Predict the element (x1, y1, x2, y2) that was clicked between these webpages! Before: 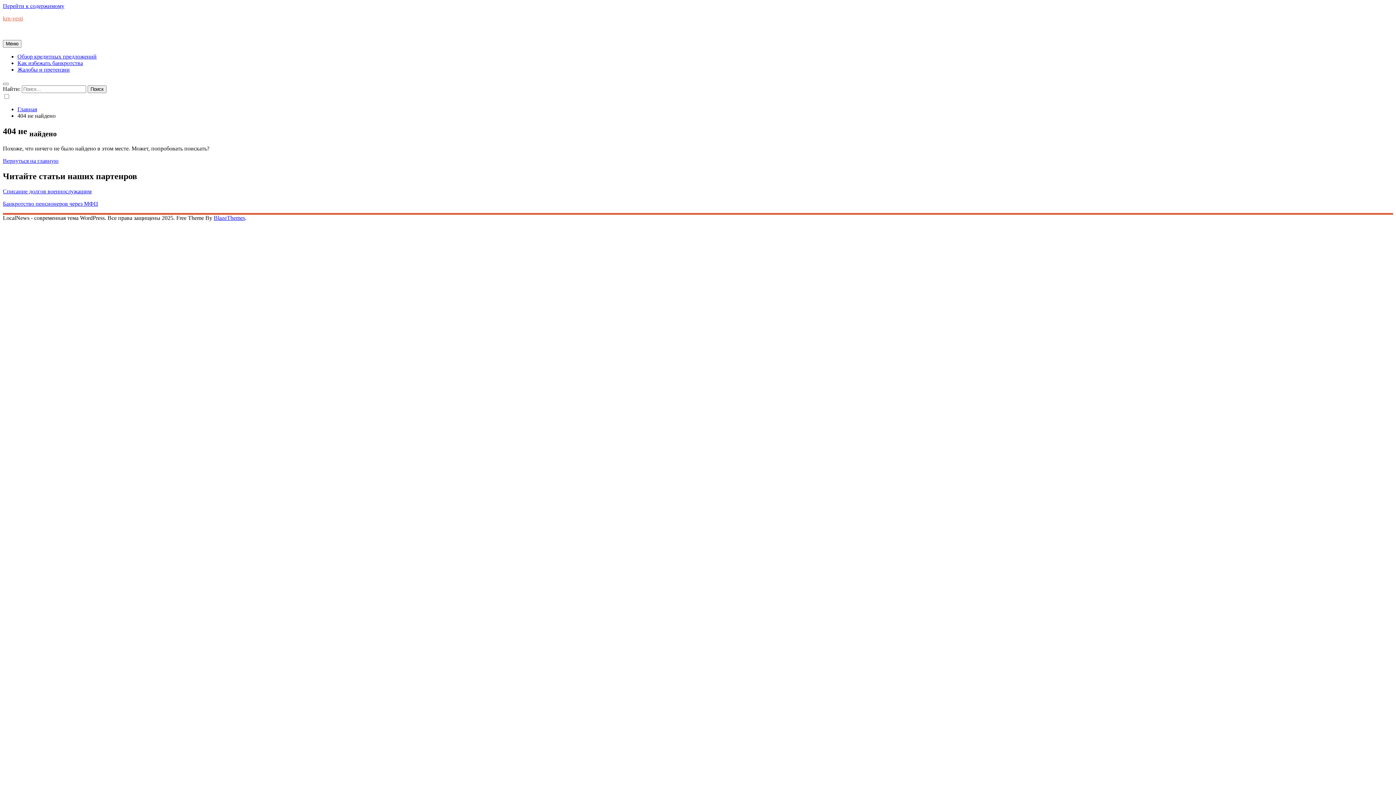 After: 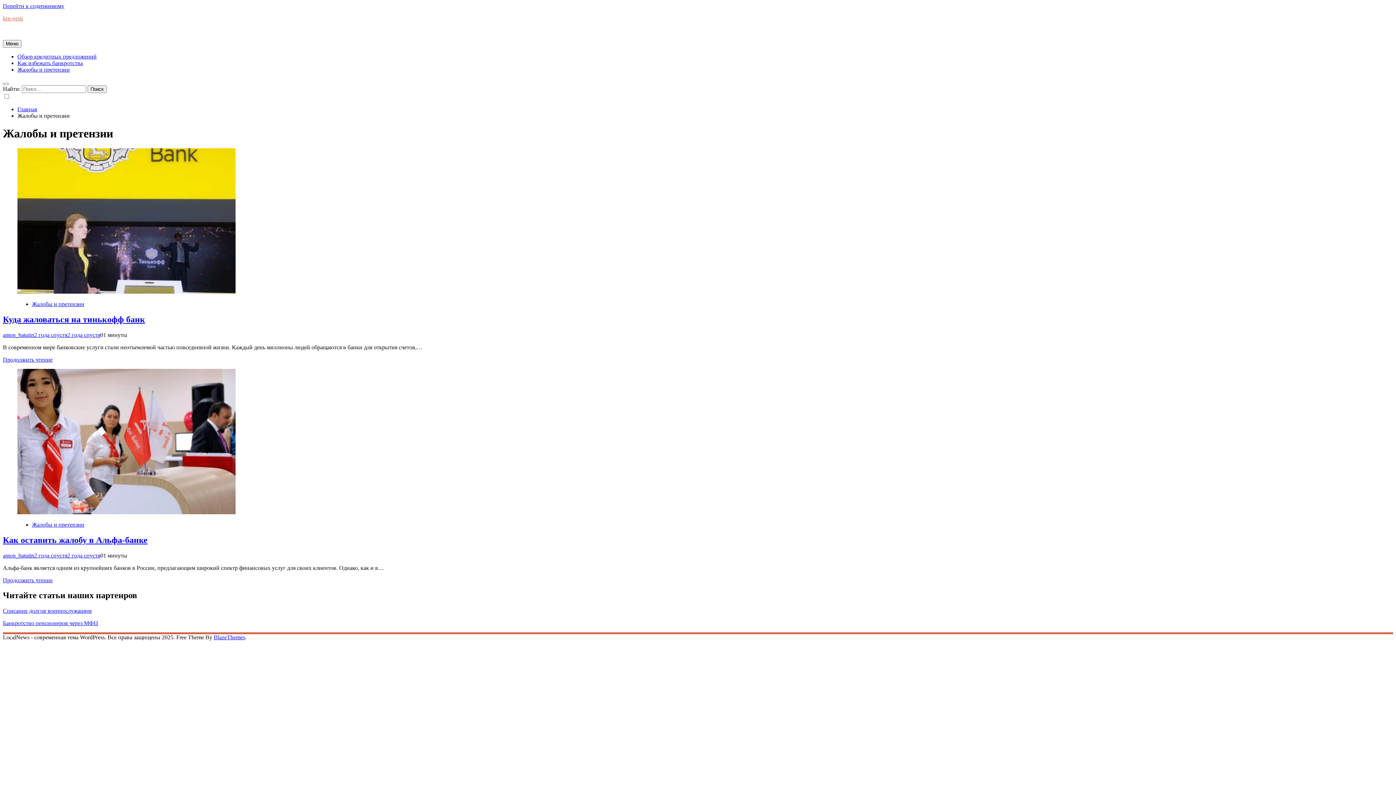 Action: bbox: (17, 66, 69, 72) label: Жалобы и претензии